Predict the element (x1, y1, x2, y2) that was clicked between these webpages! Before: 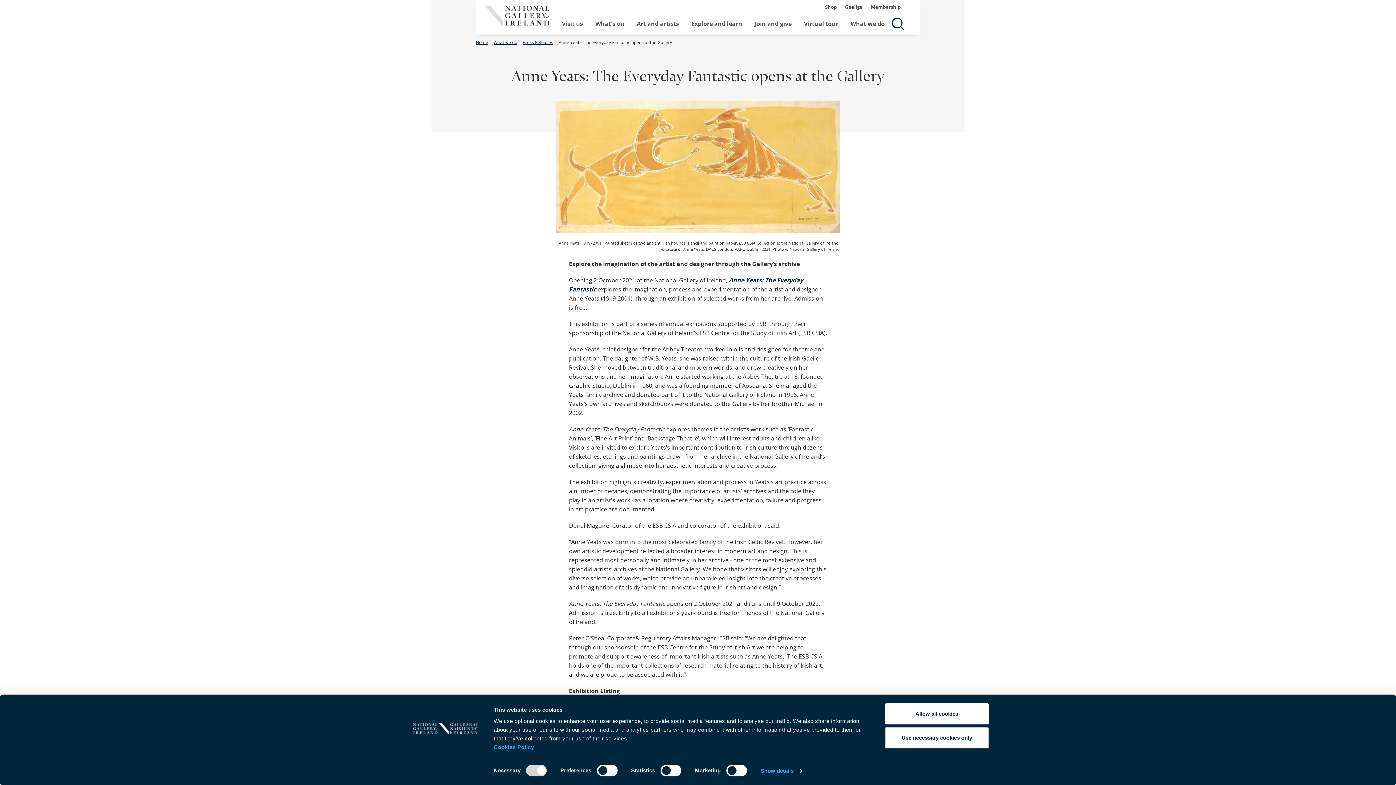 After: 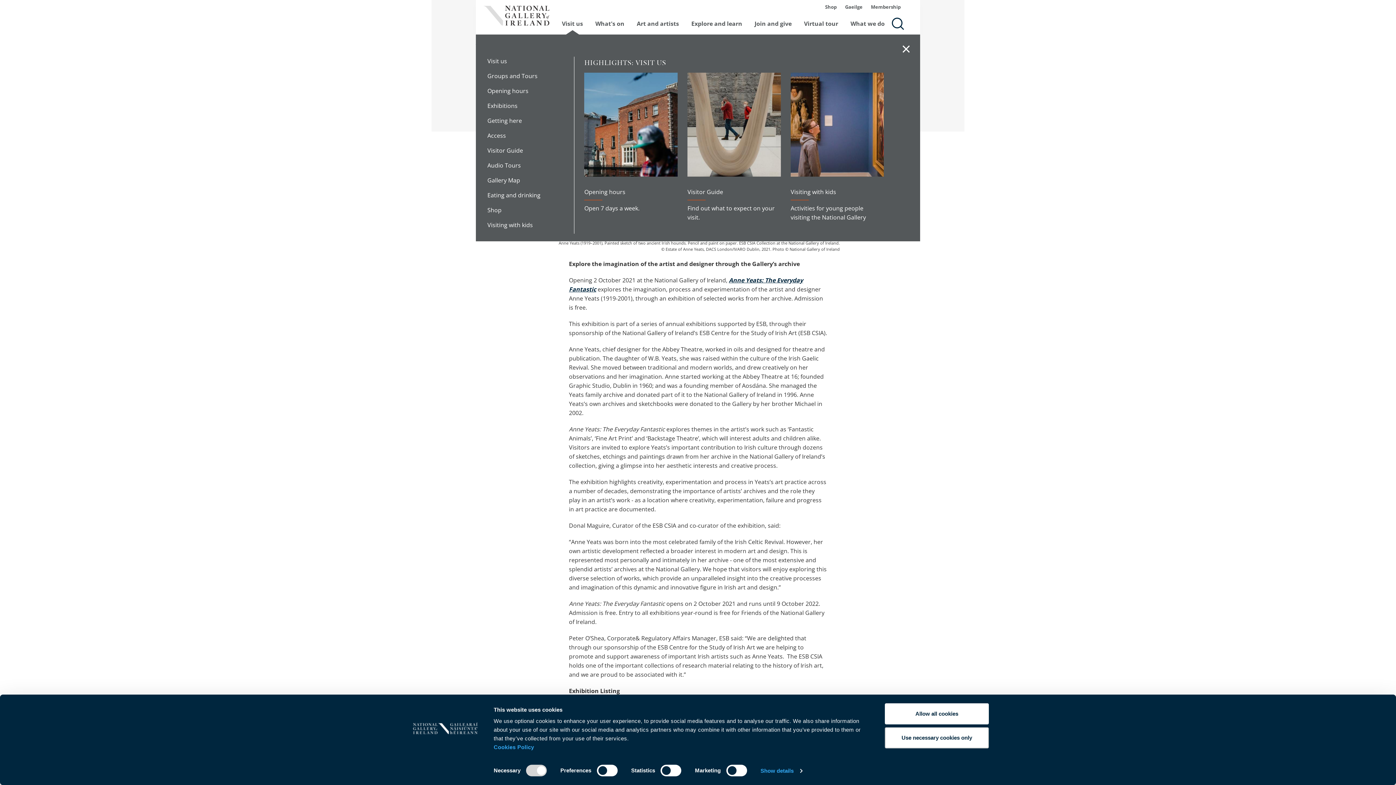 Action: bbox: (562, 20, 583, 26) label: Visit us